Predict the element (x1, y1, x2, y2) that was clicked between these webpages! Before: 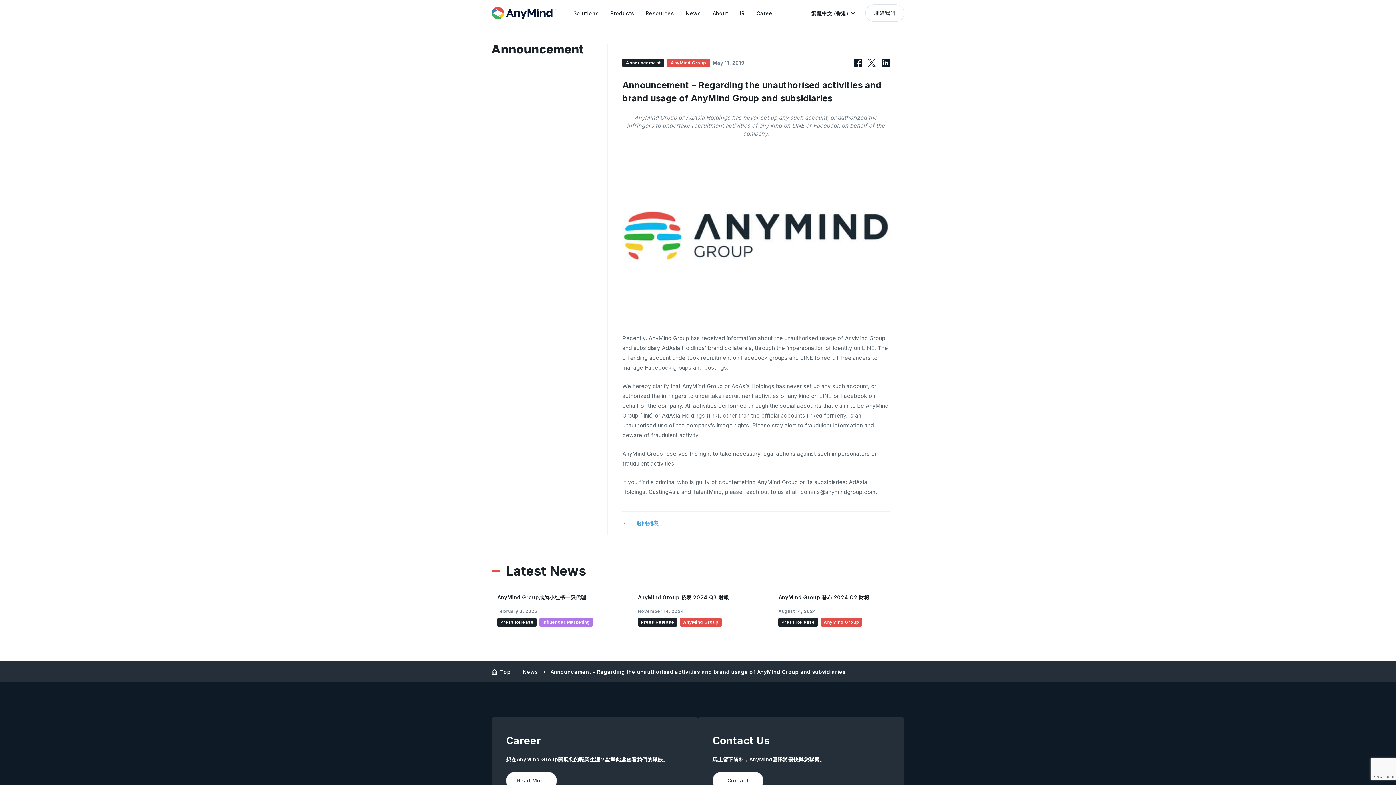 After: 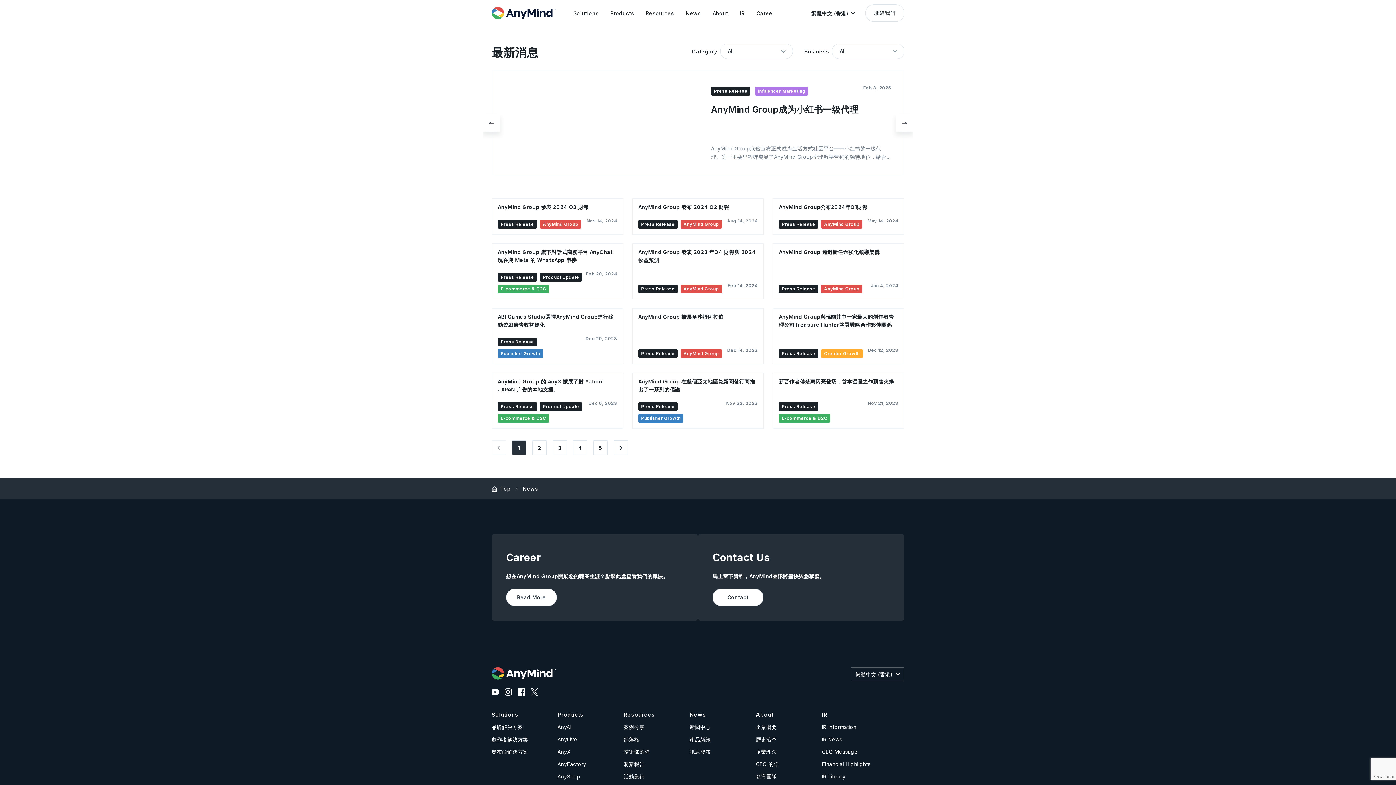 Action: label: News bbox: (523, 667, 538, 676)